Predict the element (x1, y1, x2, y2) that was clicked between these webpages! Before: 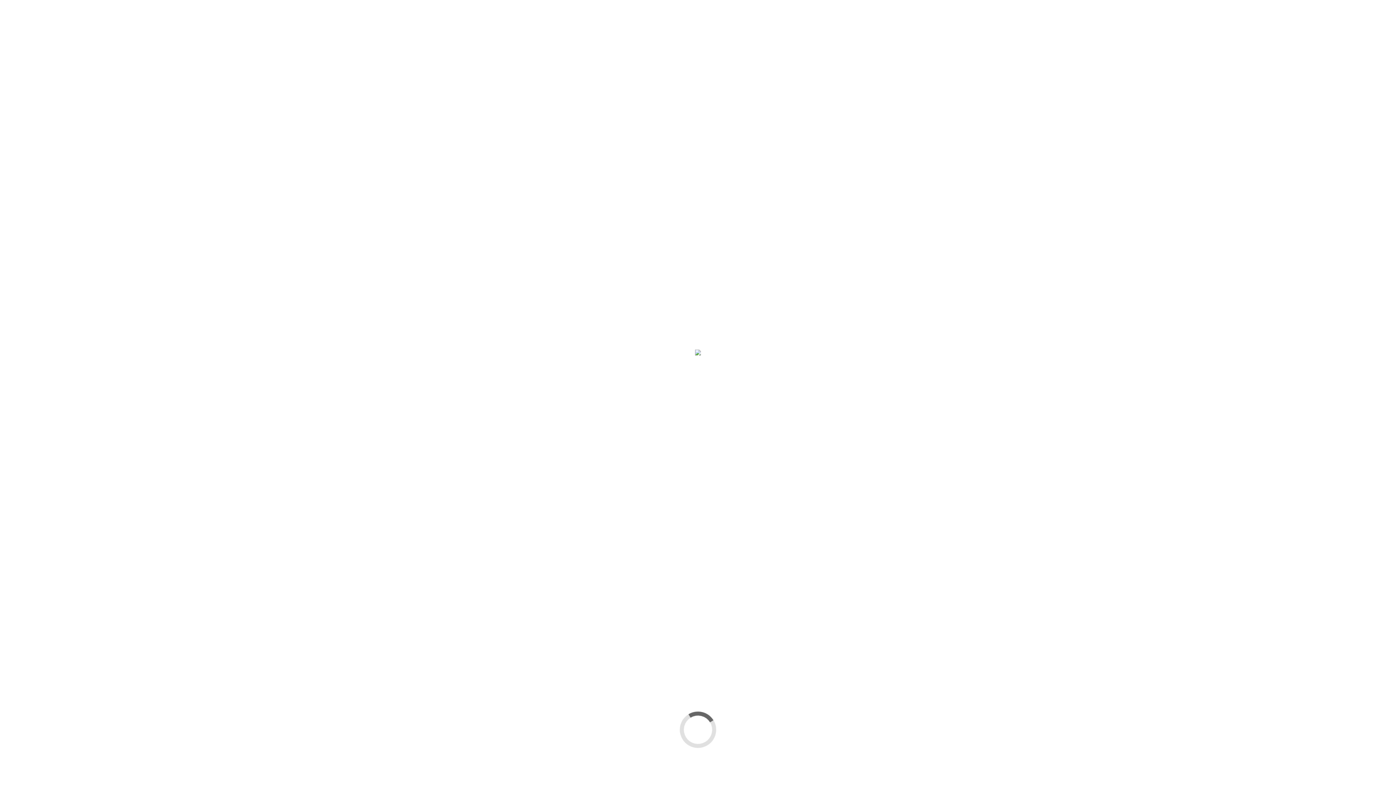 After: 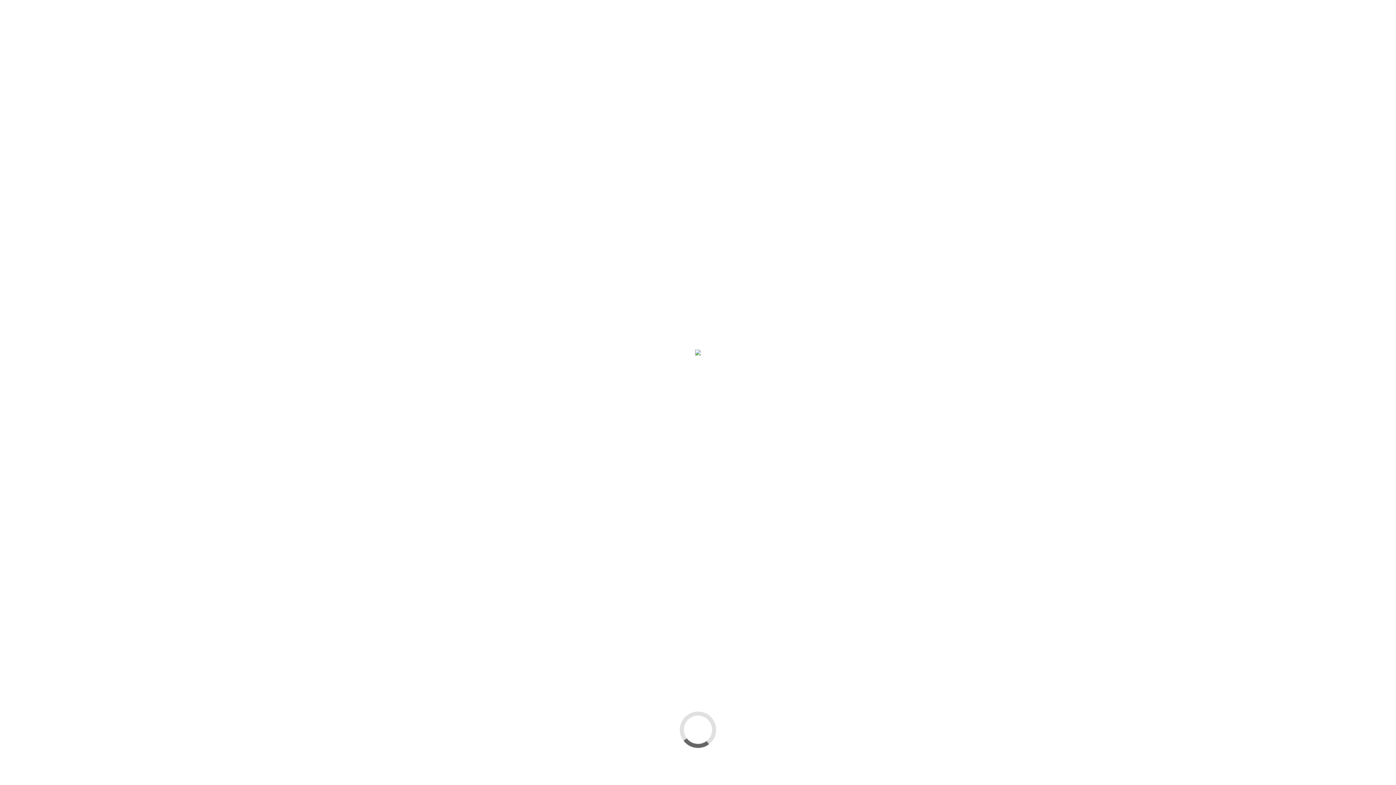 Action: bbox: (175, 303, 186, 314)